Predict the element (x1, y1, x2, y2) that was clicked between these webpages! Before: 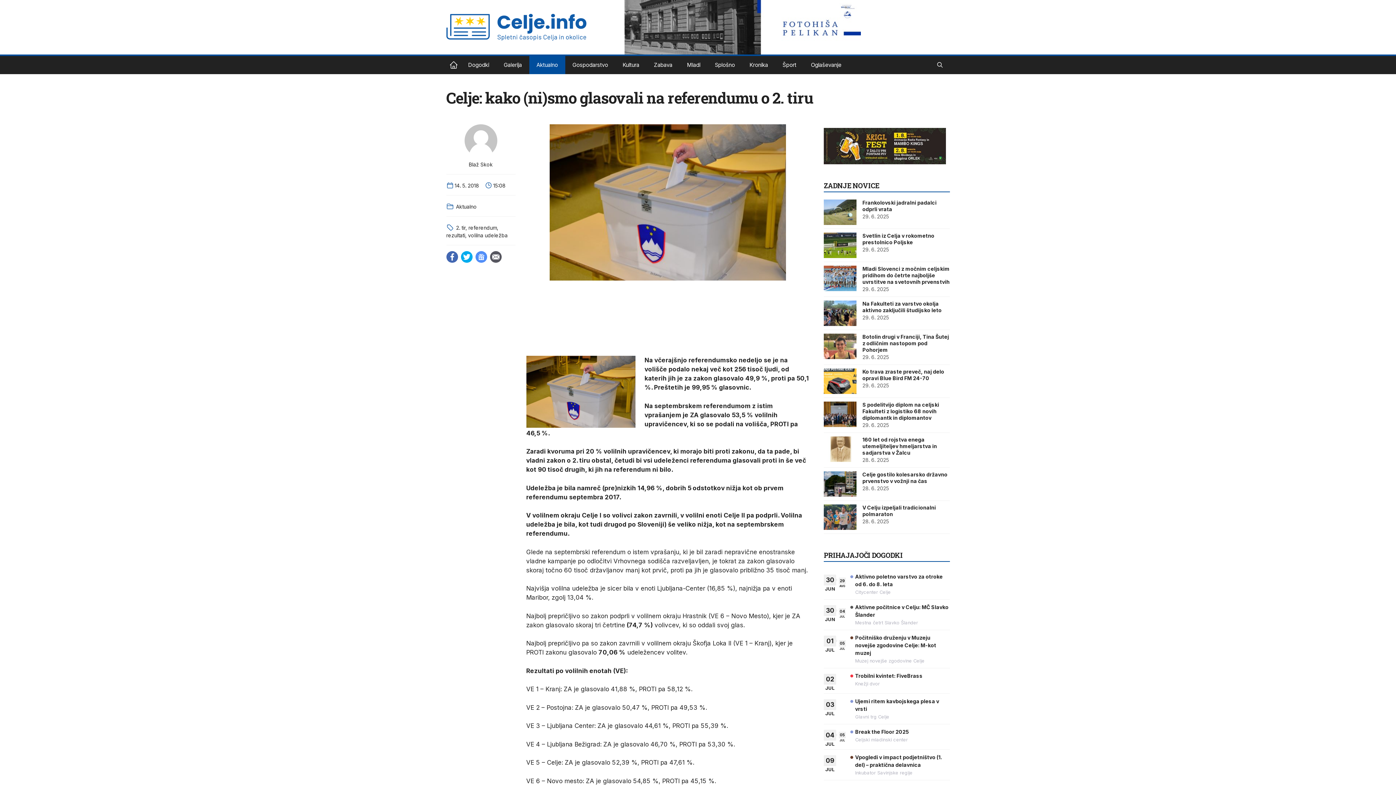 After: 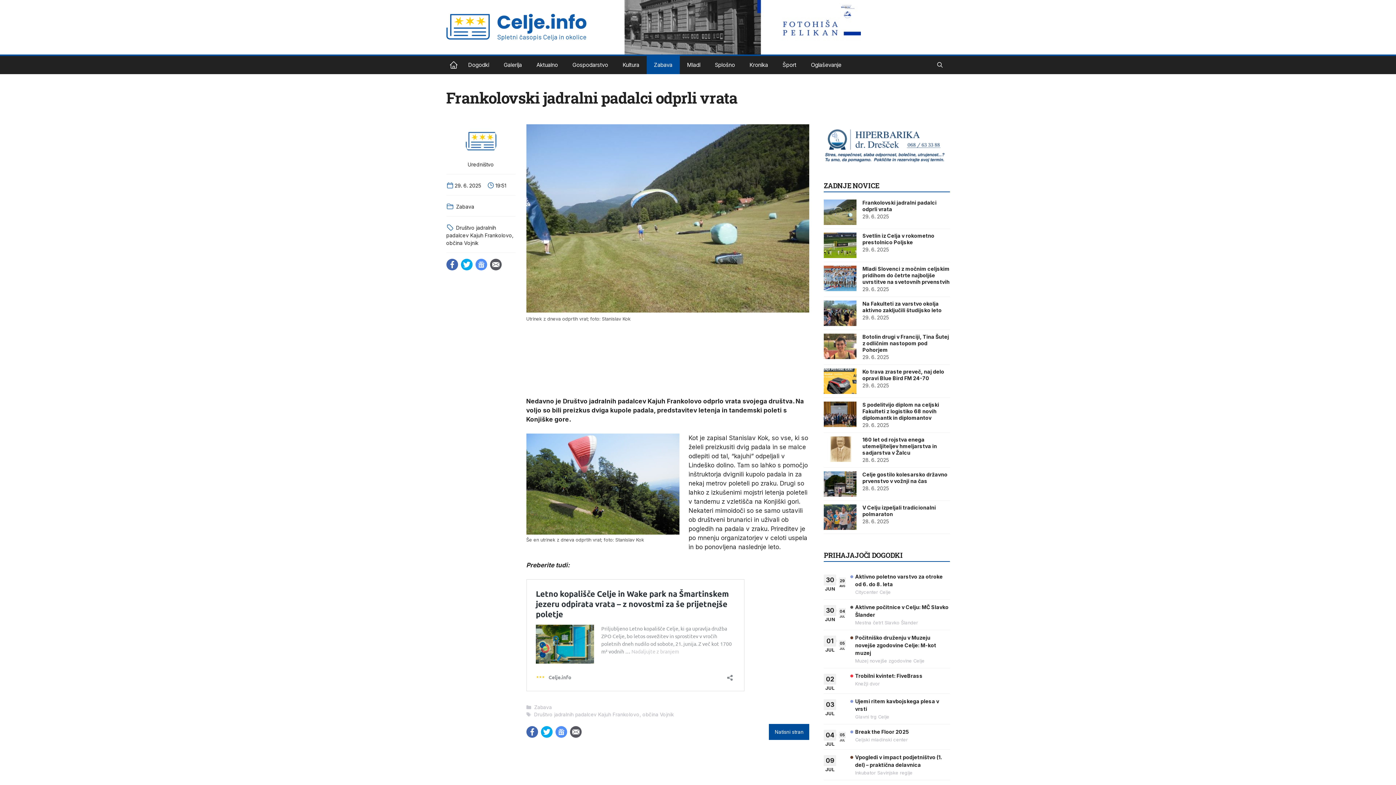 Action: label: Frankolovski jadralni padalci odprli vrata bbox: (824, 199, 950, 212)